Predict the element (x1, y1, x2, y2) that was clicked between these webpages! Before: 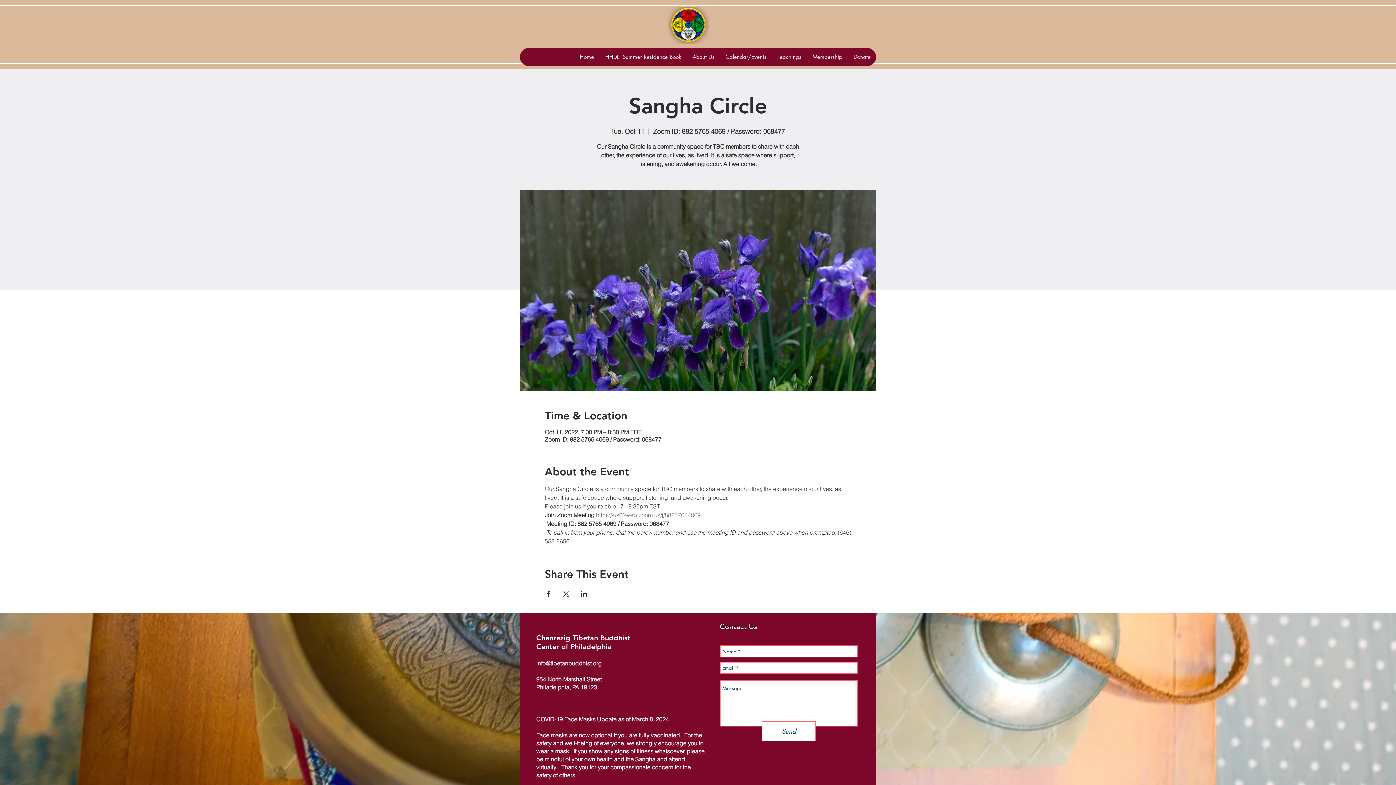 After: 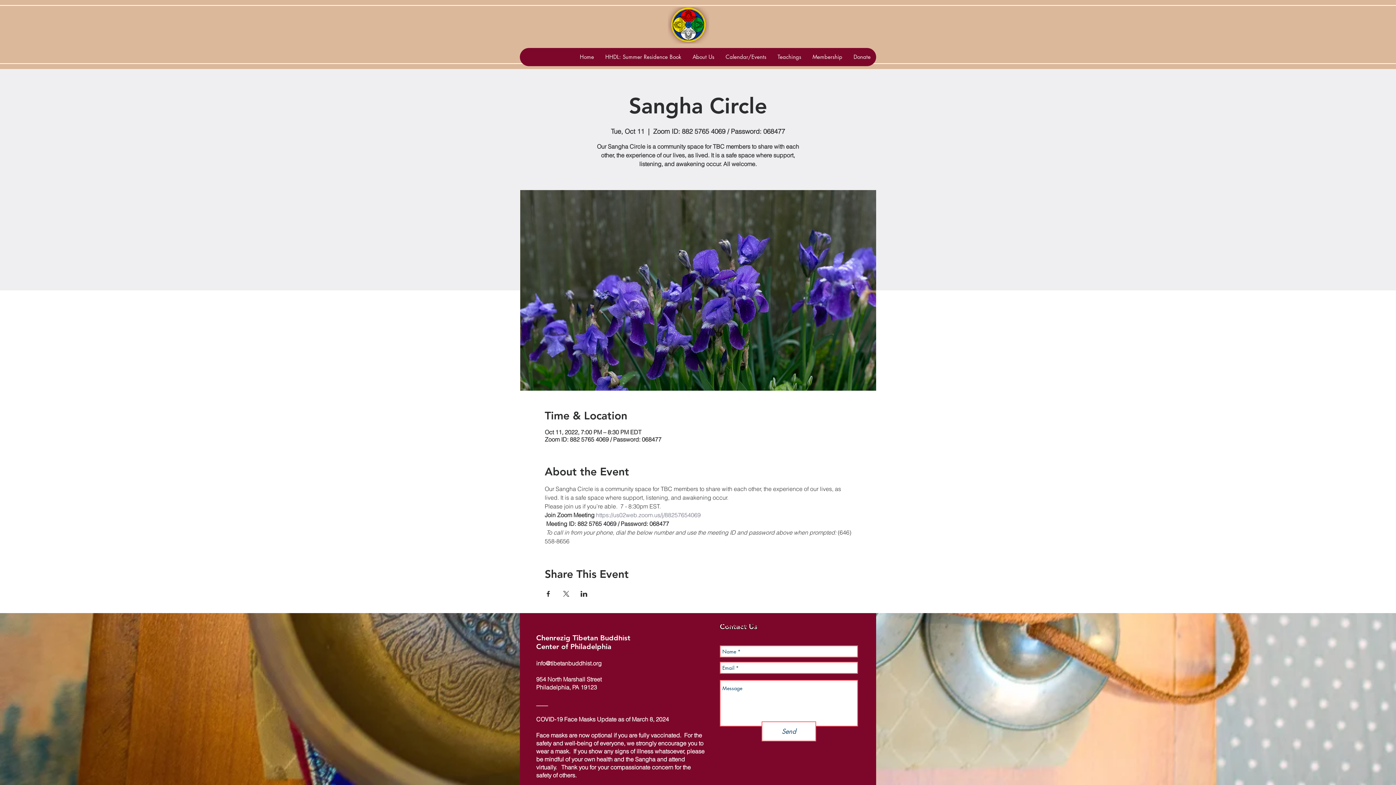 Action: label: Share event on Facebook bbox: (544, 591, 551, 597)